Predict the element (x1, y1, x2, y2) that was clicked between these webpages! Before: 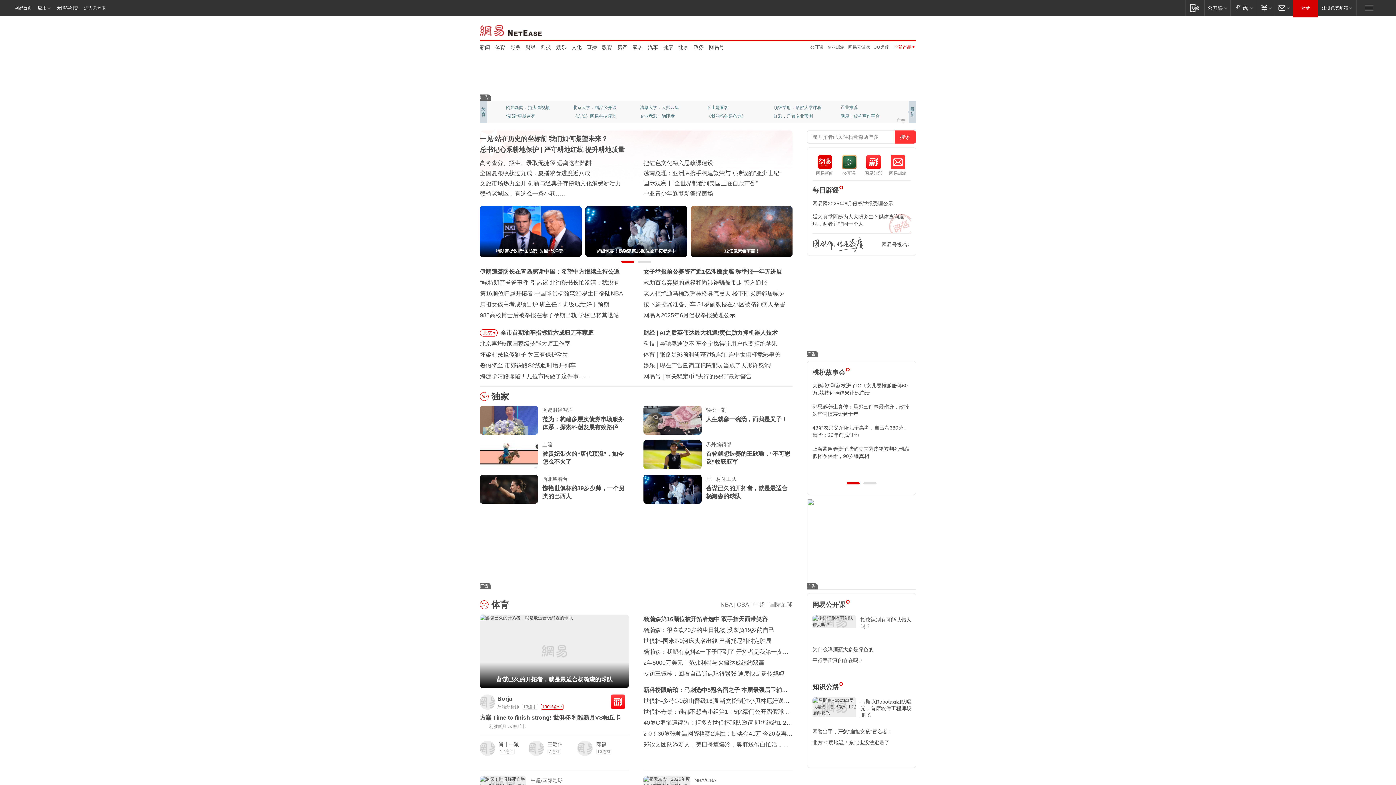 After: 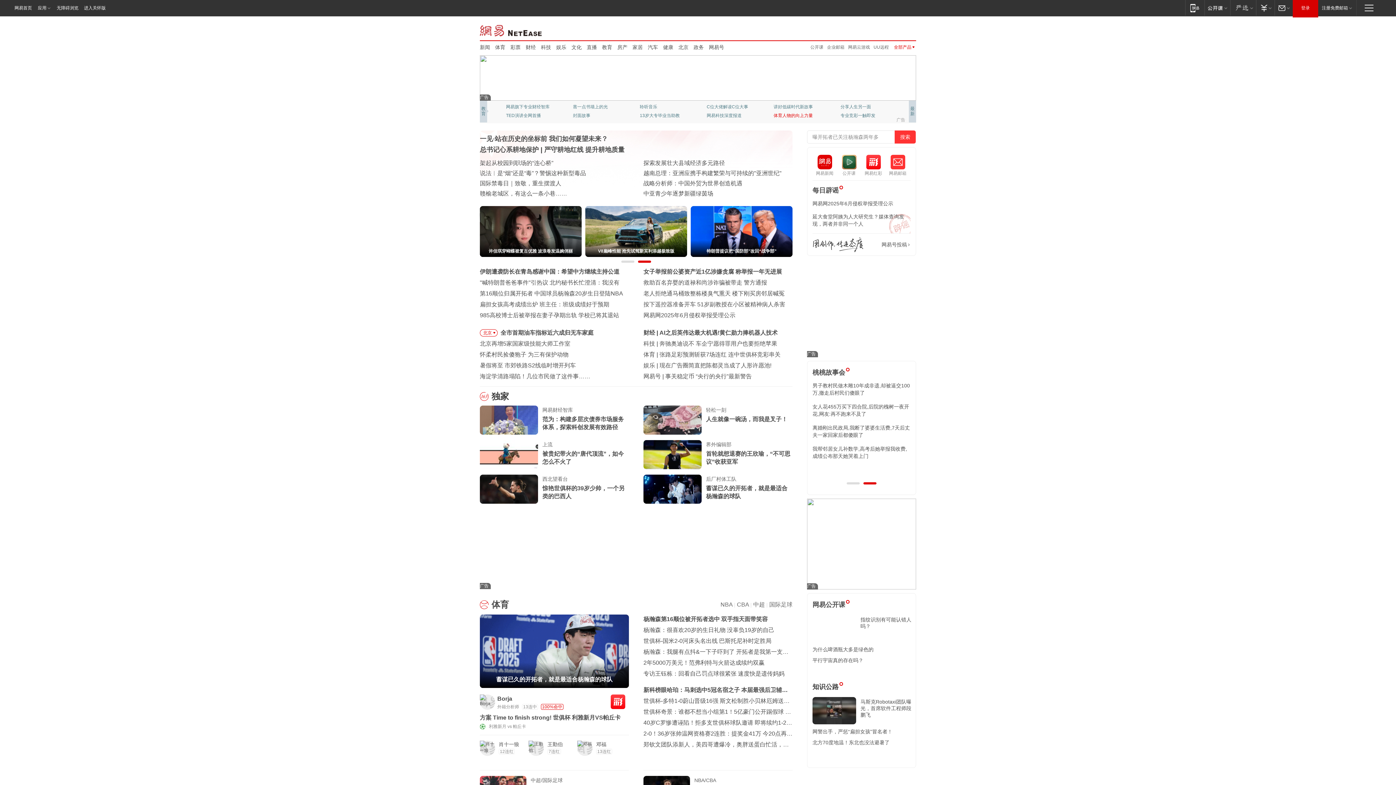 Action: label: 体育人物的向上力量 bbox: (773, 112, 821, 120)